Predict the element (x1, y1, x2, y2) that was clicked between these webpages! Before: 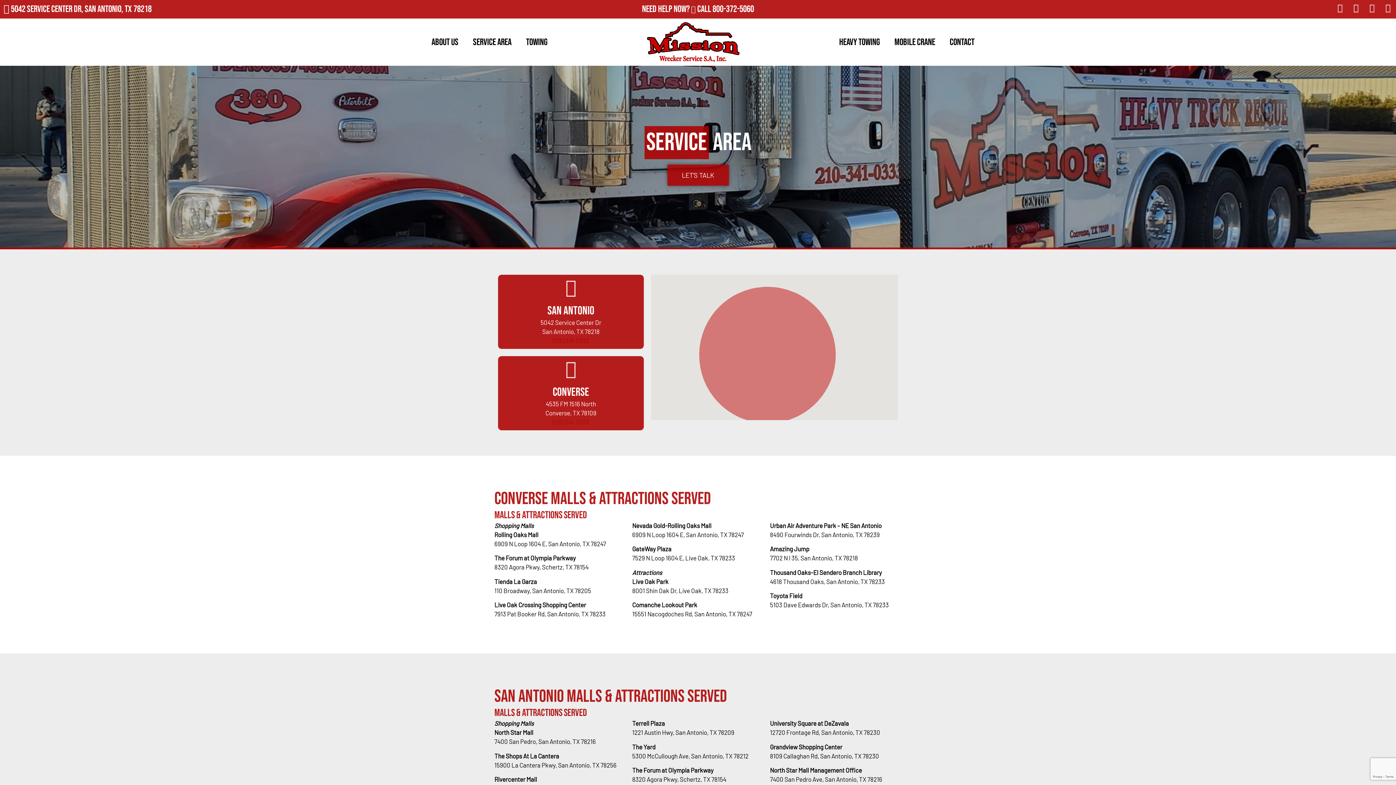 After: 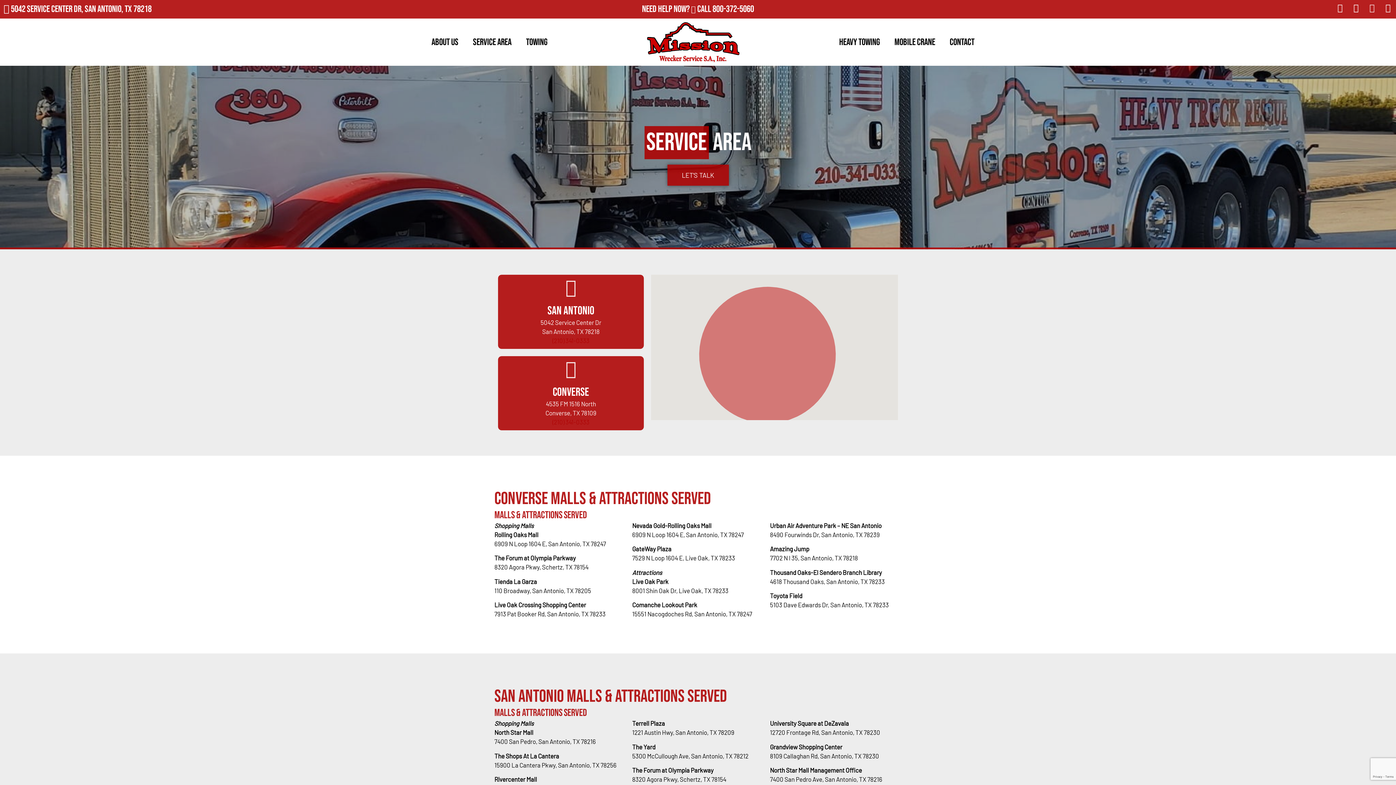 Action: label: Yelp bbox: (1367, 3, 1376, 12)